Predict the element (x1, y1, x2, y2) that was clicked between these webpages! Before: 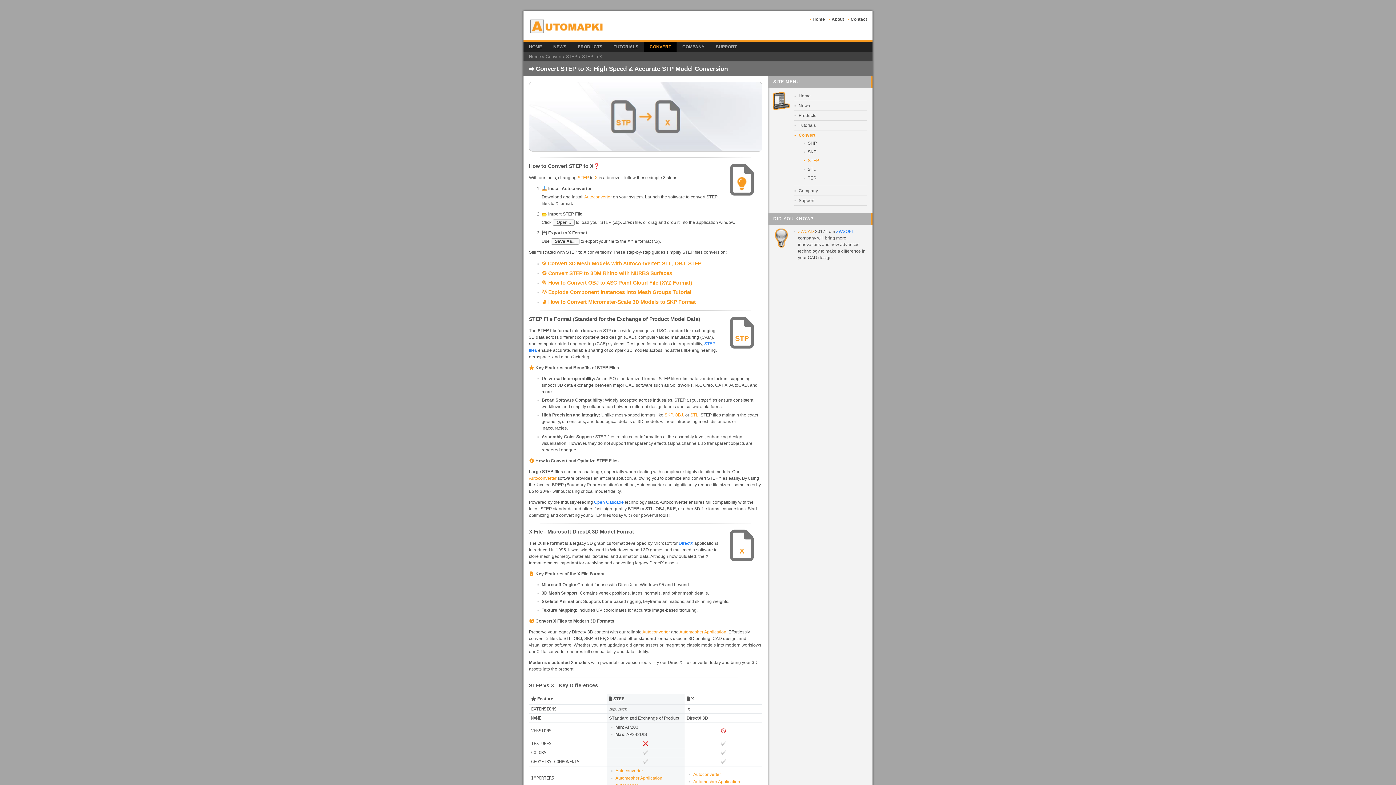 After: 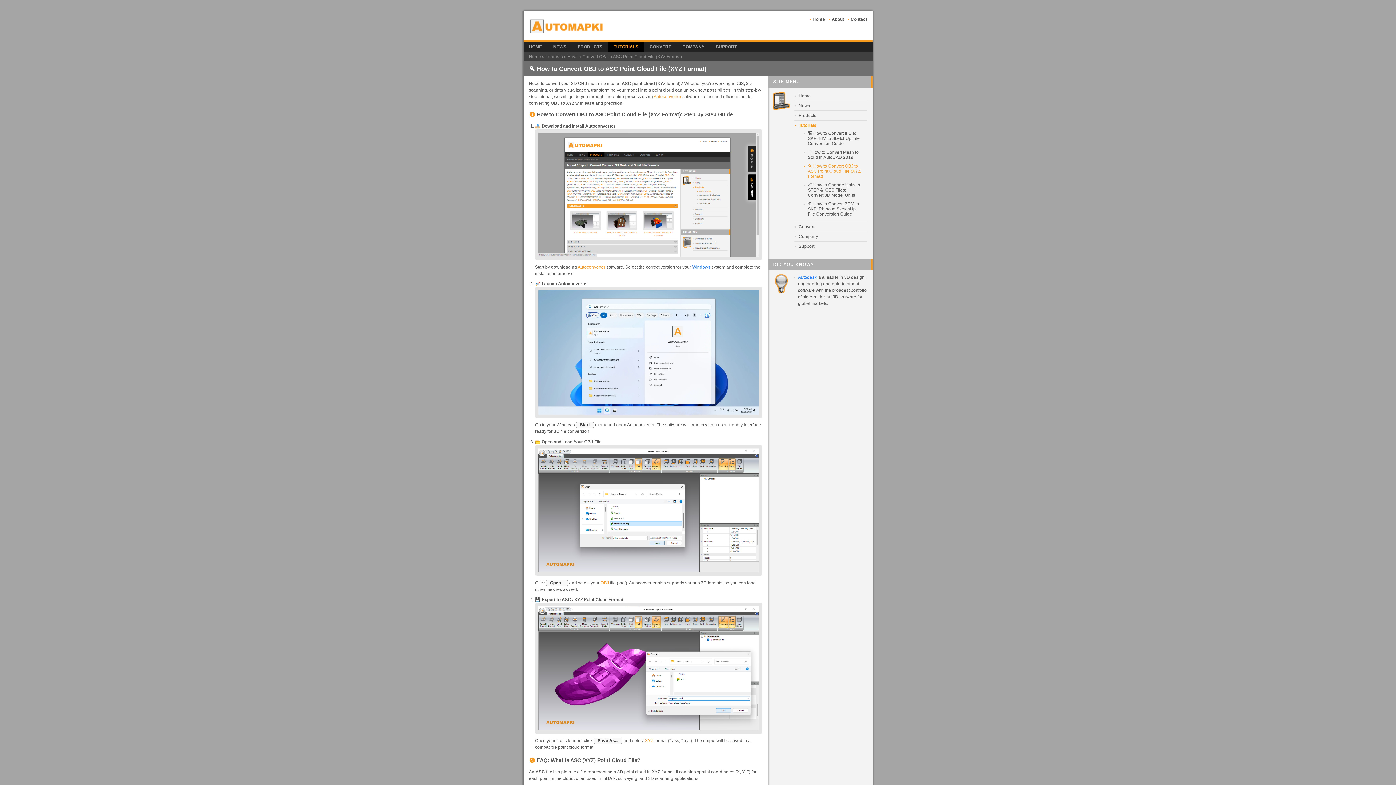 Action: bbox: (541, 279, 692, 285) label: 🔍 How to Convert OBJ to ASC Point Cloud File (XYZ Format)